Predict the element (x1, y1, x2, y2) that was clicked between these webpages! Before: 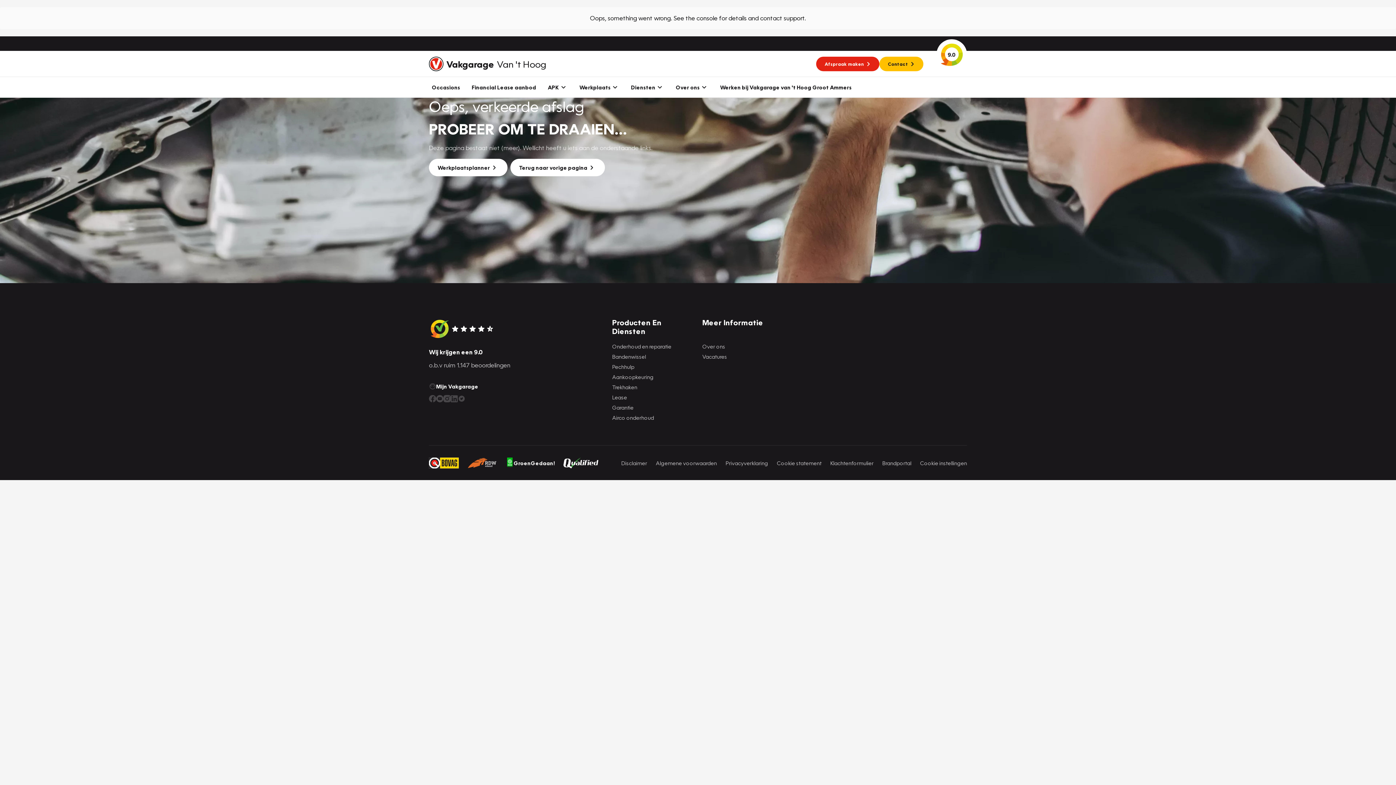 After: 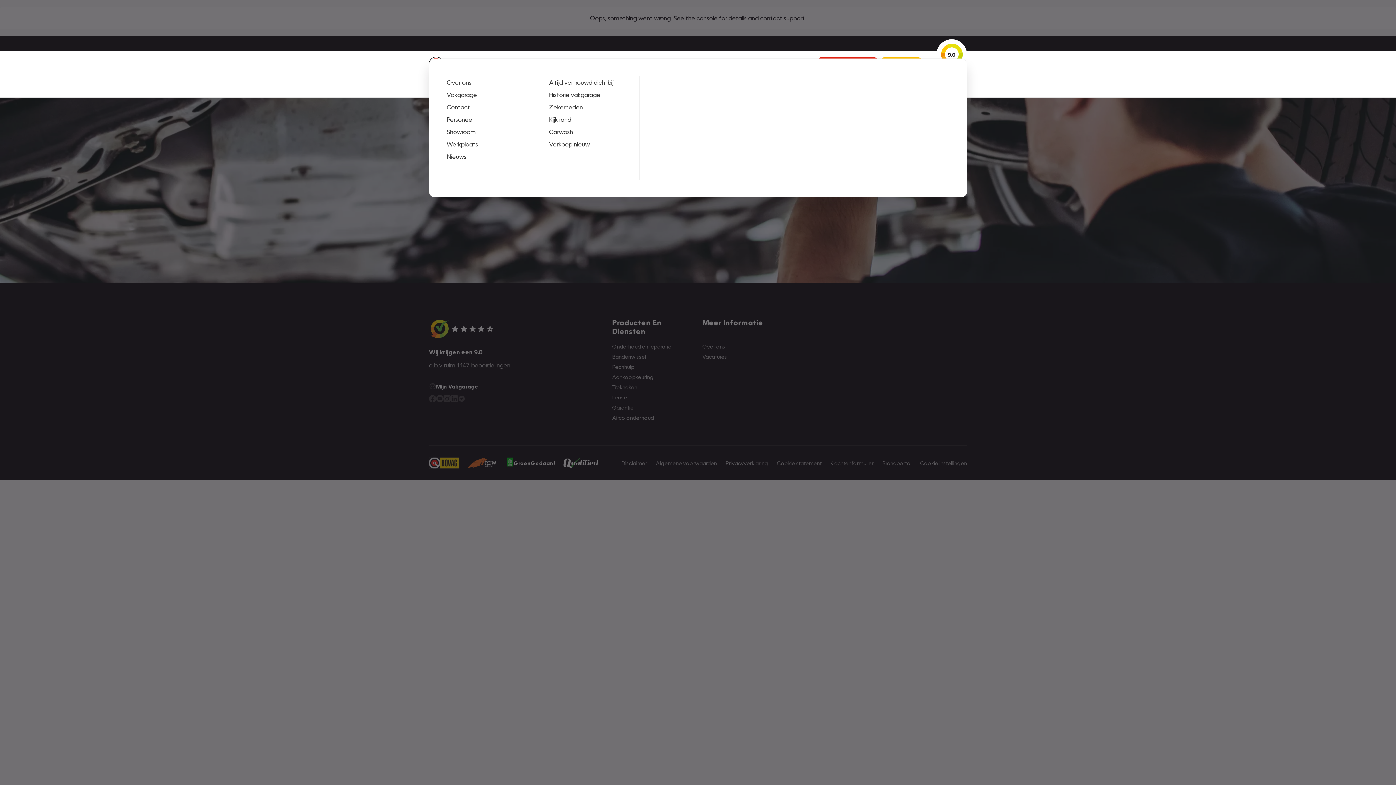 Action: label: Over ons bbox: (670, 77, 714, 97)